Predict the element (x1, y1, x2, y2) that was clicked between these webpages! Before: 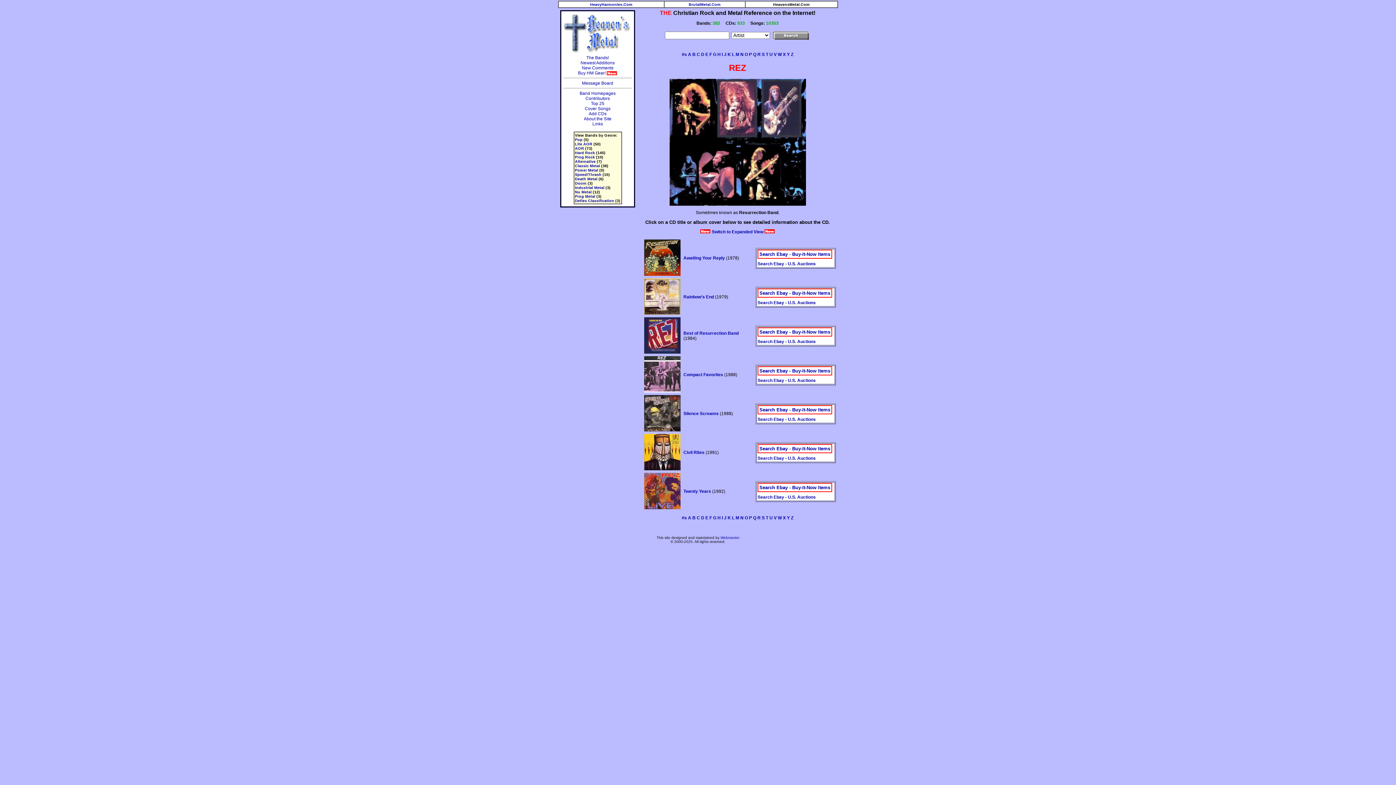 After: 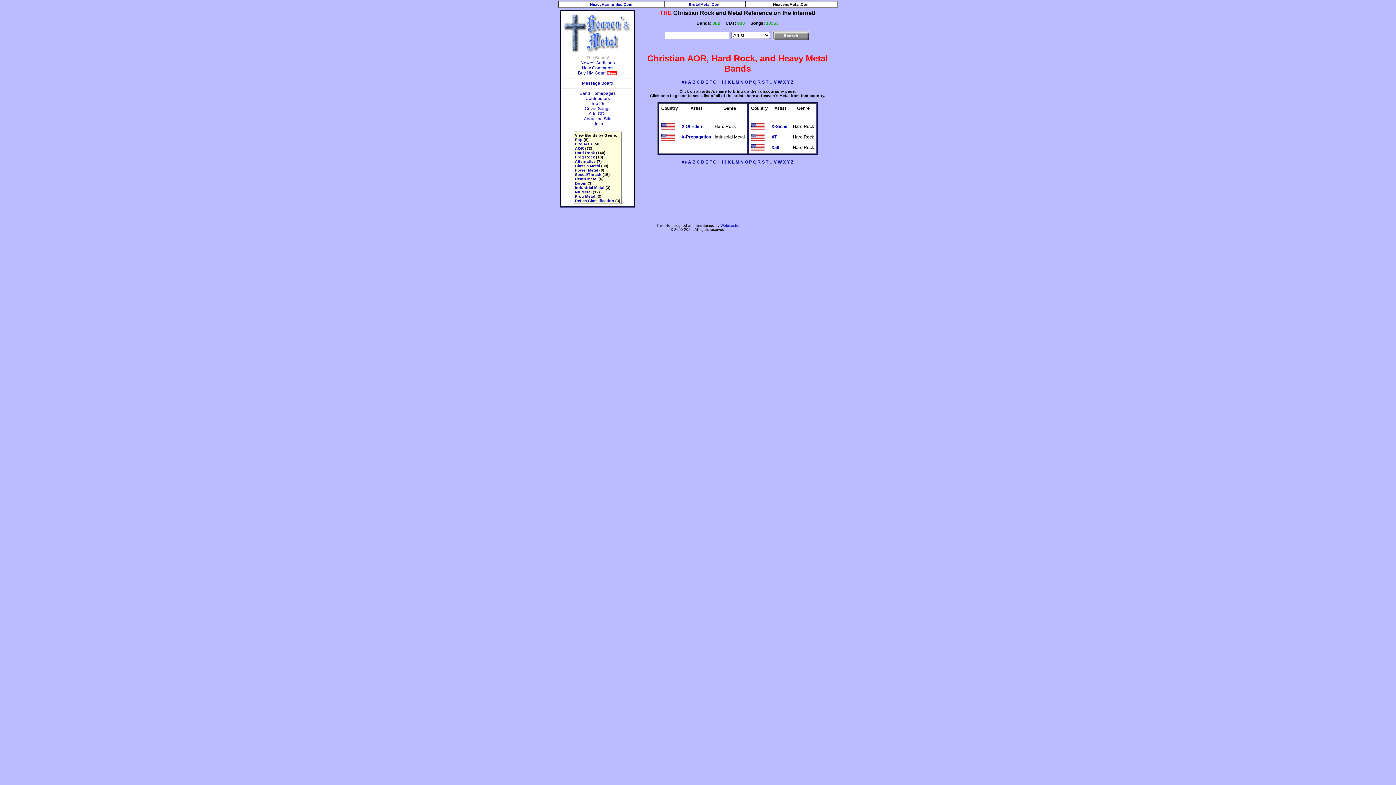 Action: label: X bbox: (783, 515, 786, 520)